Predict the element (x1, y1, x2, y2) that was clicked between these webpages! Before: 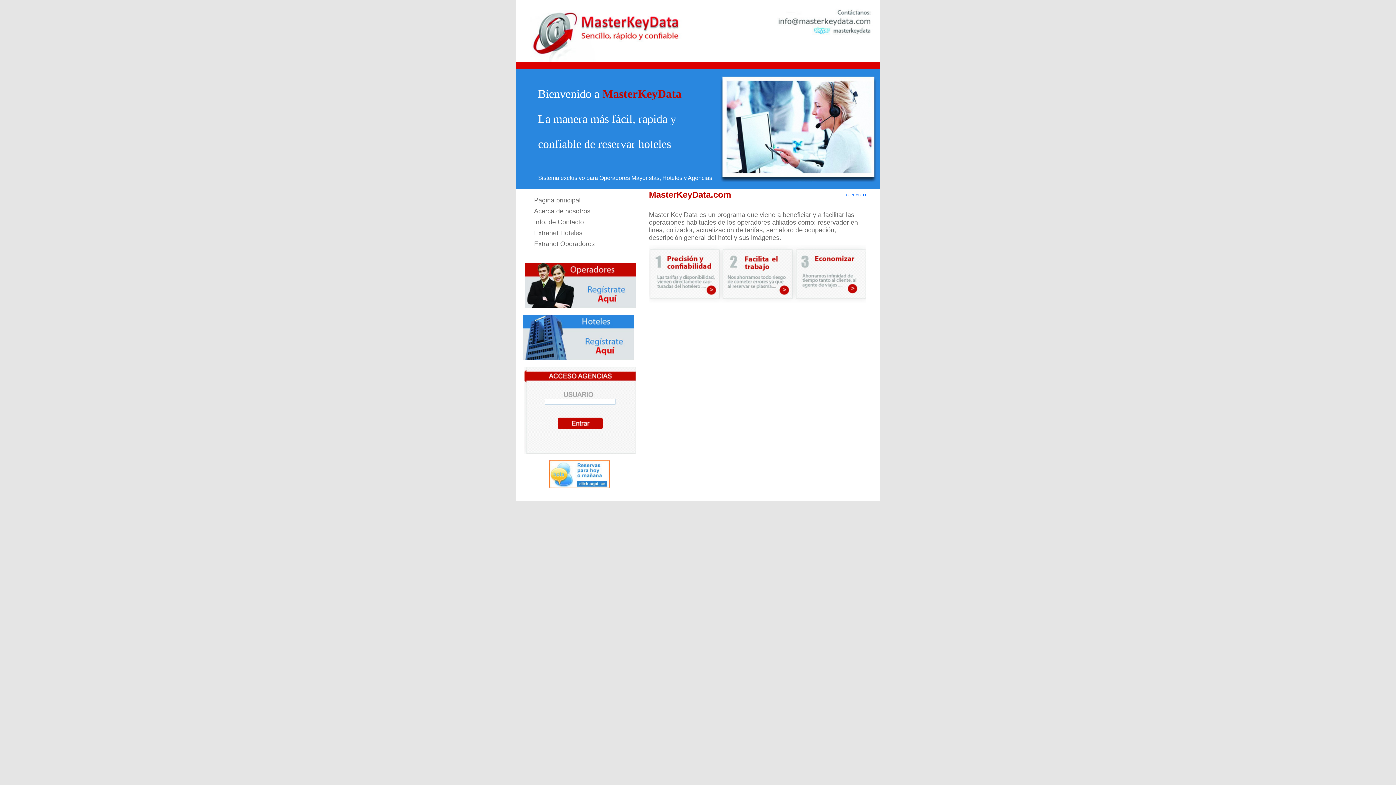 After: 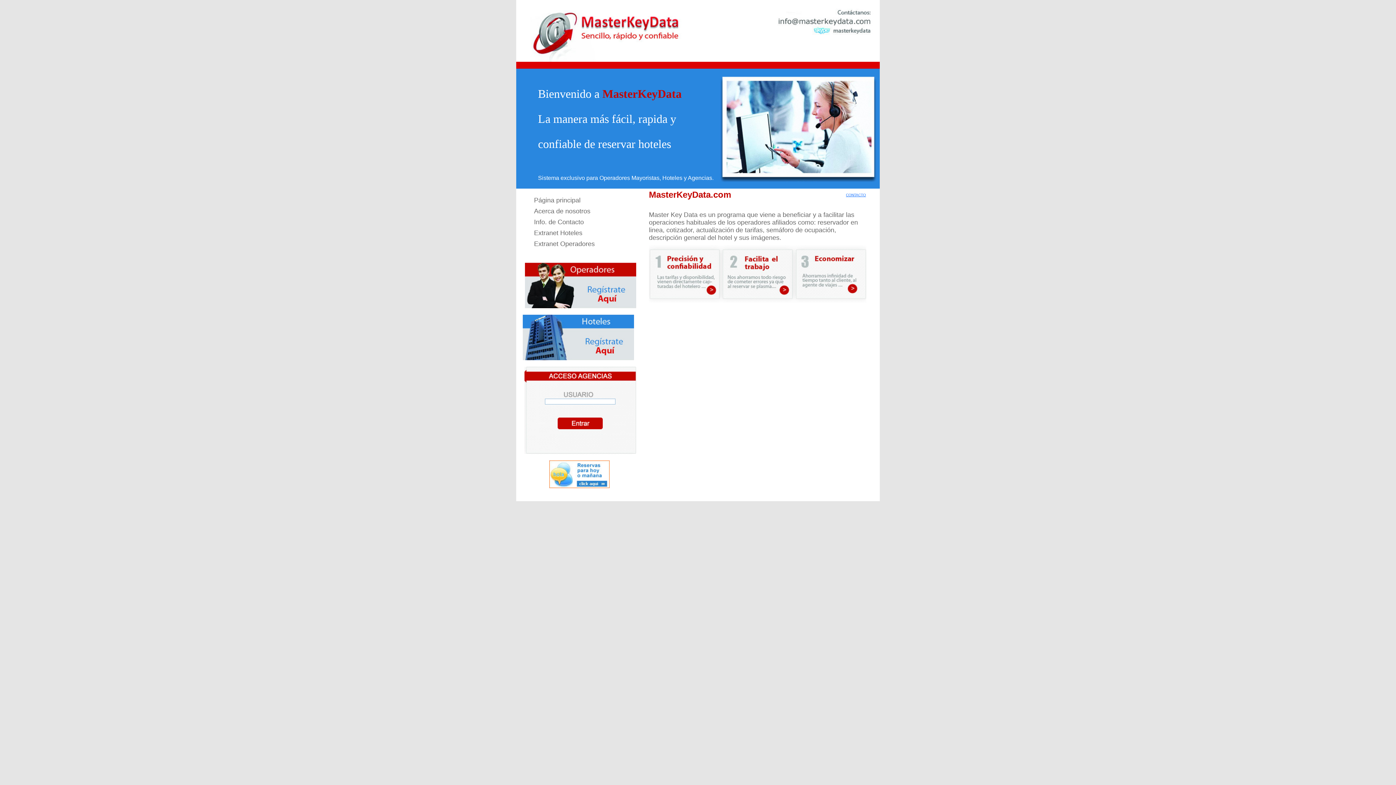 Action: bbox: (534, 196, 580, 204) label: Página principal